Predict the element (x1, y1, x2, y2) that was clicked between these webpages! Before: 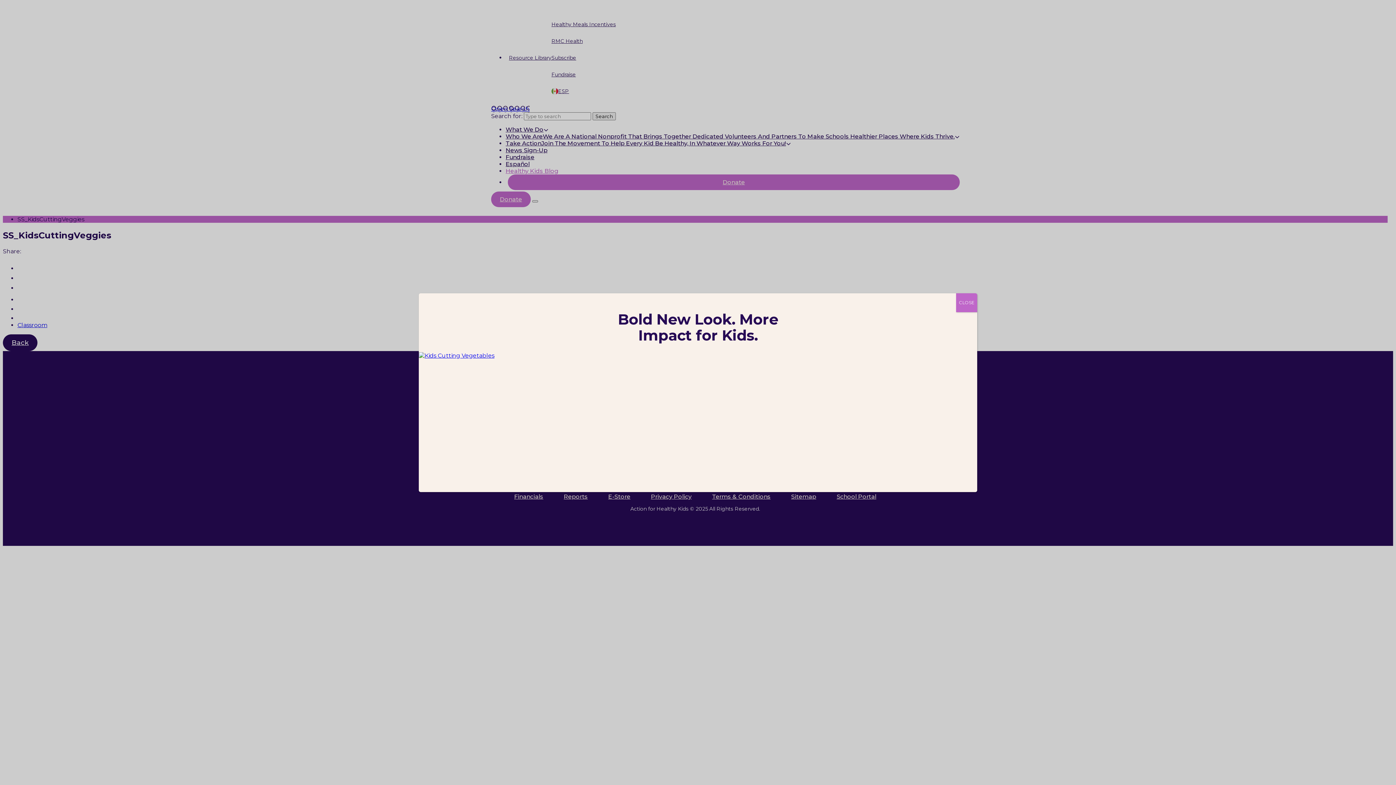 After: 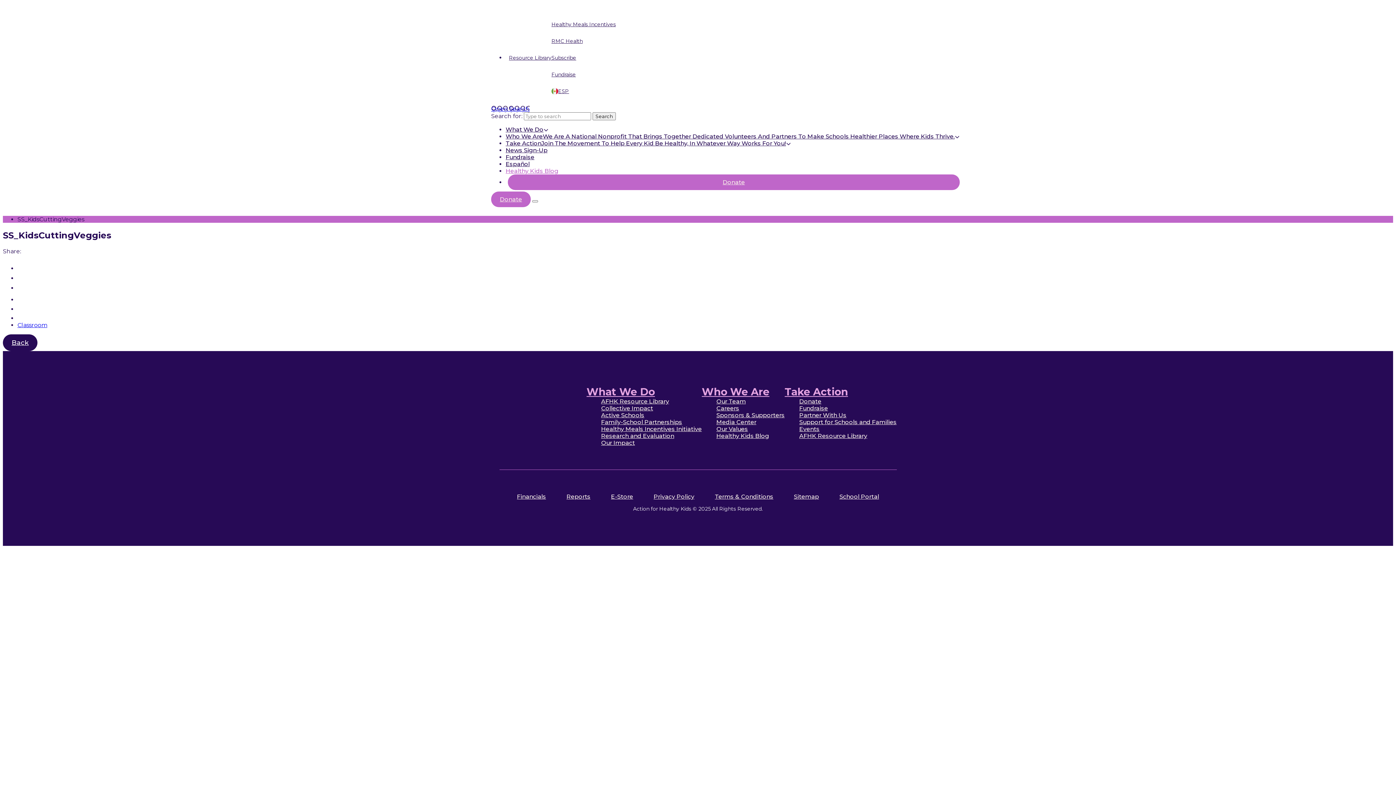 Action: label: Close bbox: (956, 293, 977, 312)